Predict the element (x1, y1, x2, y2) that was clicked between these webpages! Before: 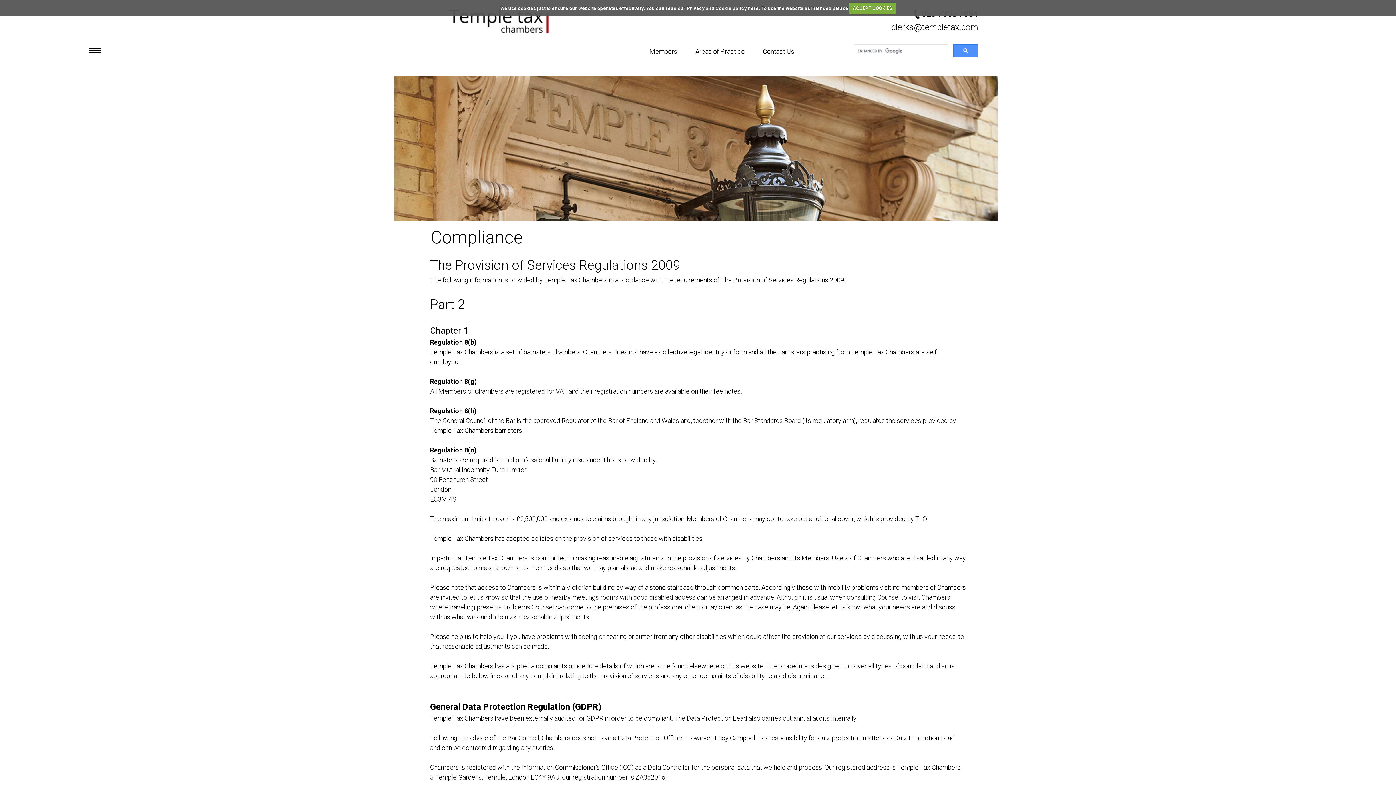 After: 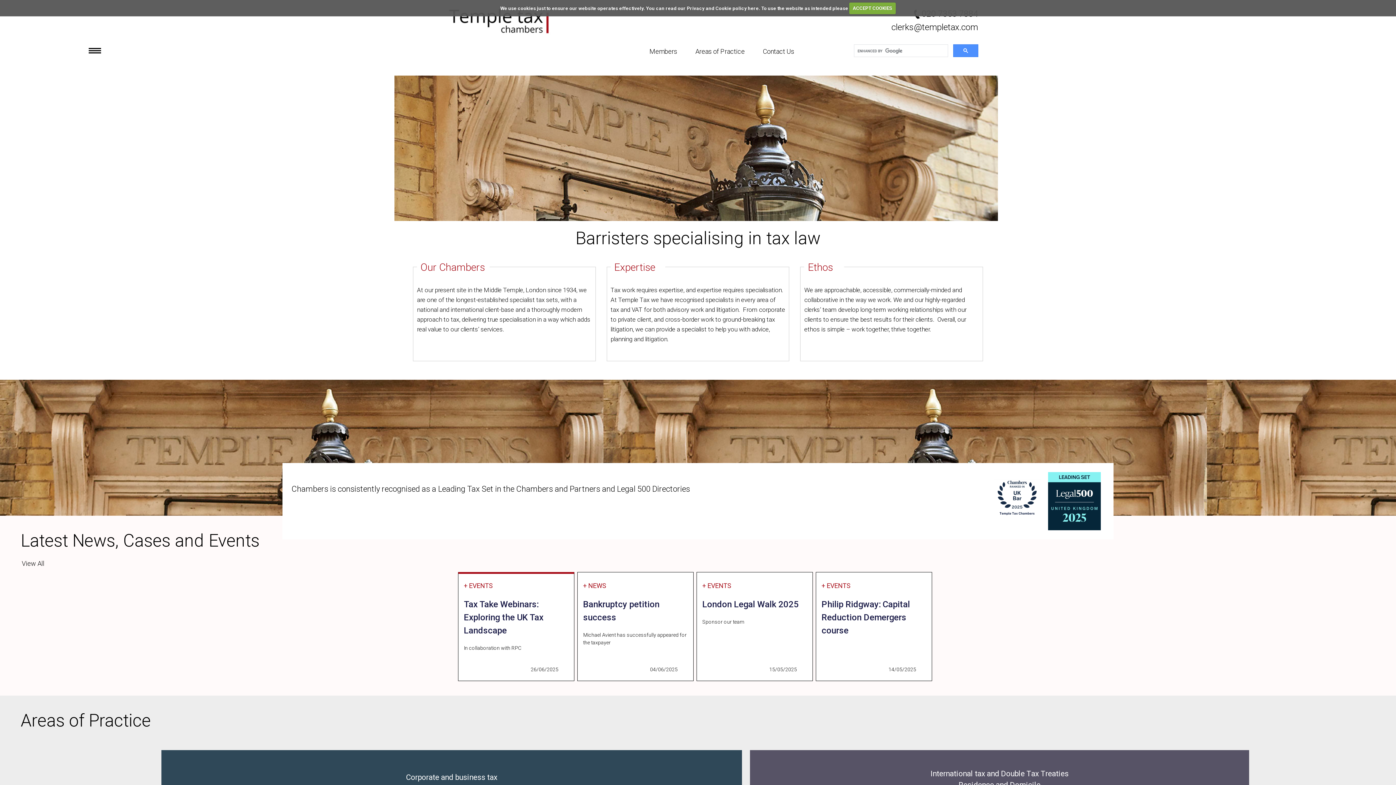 Action: bbox: (443, 15, 557, 22)